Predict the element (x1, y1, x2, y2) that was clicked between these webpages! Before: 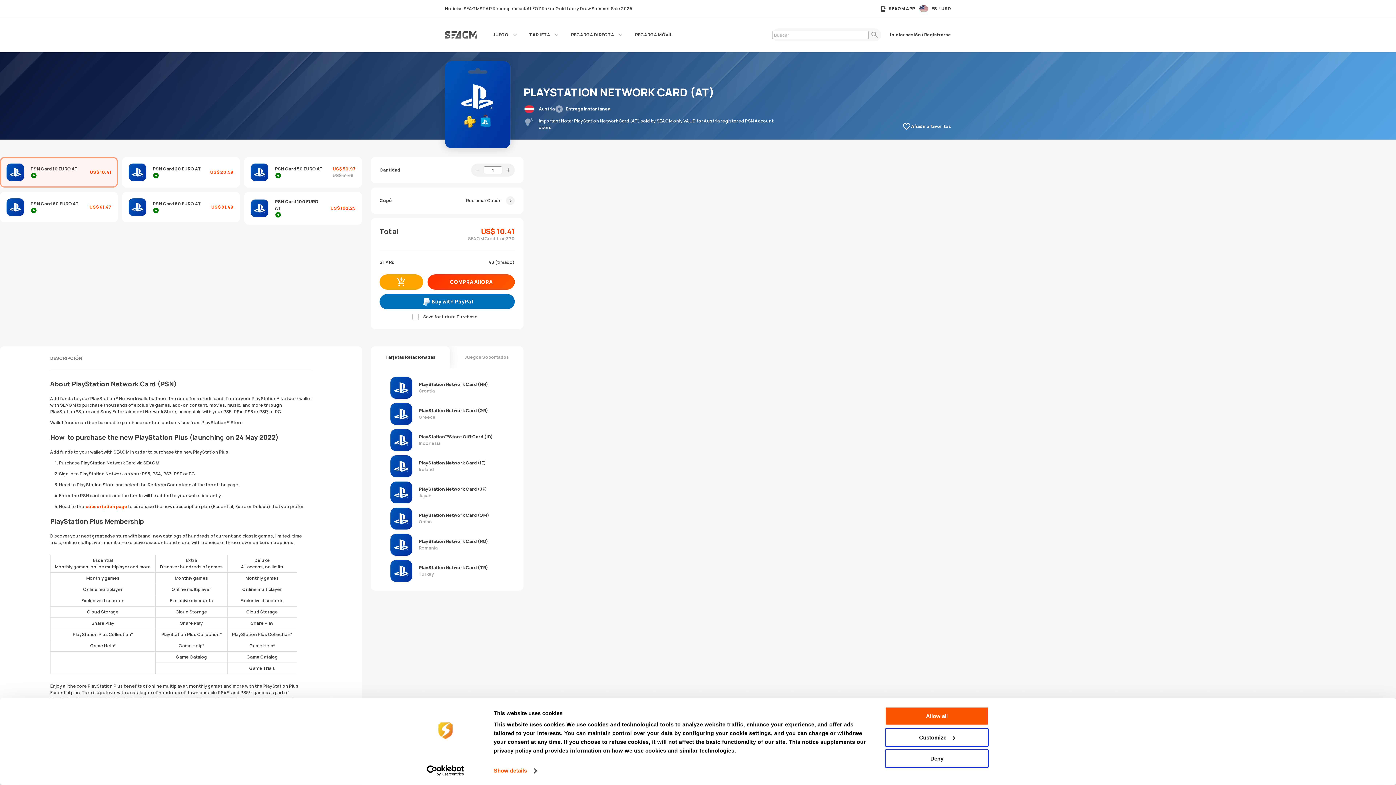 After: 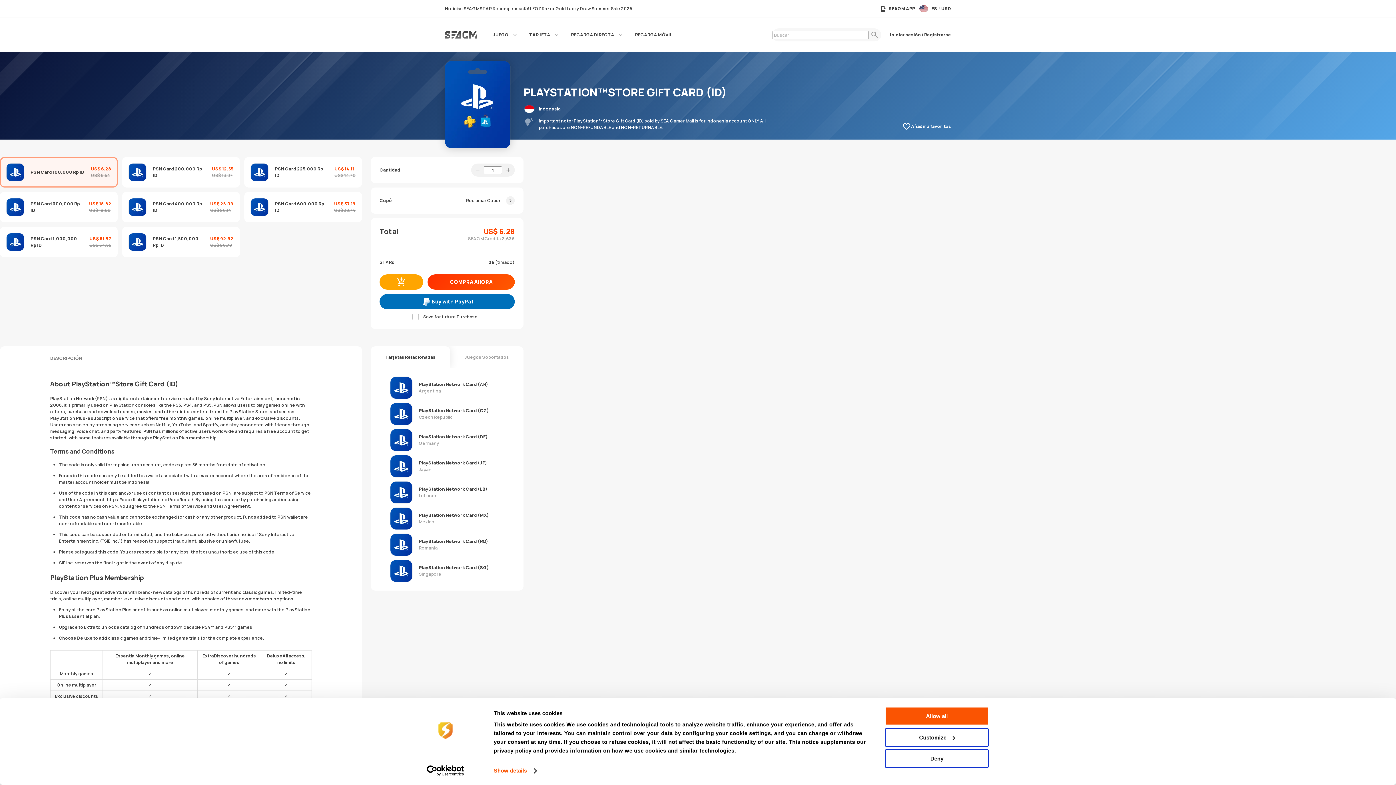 Action: bbox: (390, 429, 504, 451) label: PlayStation™Store Gift Card (ID)
Indonesia